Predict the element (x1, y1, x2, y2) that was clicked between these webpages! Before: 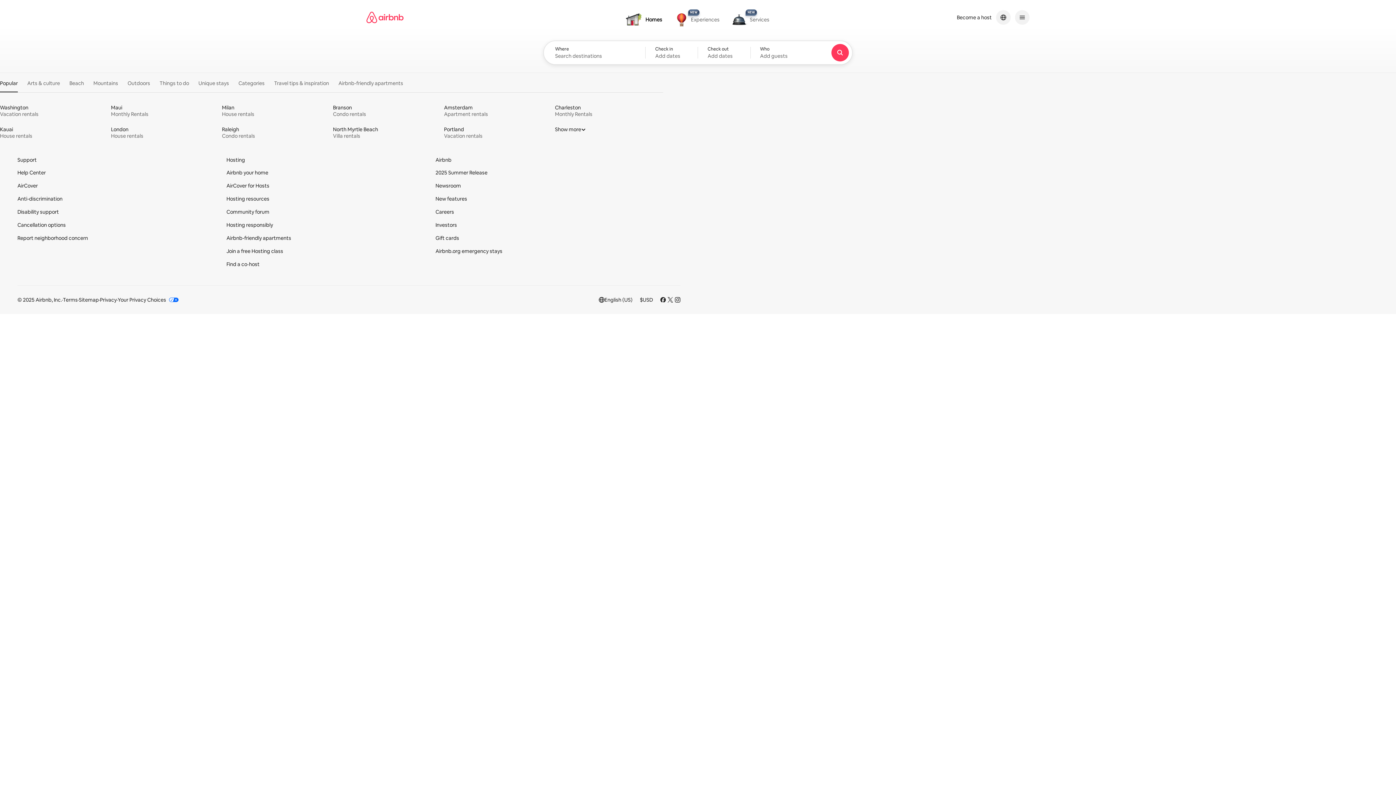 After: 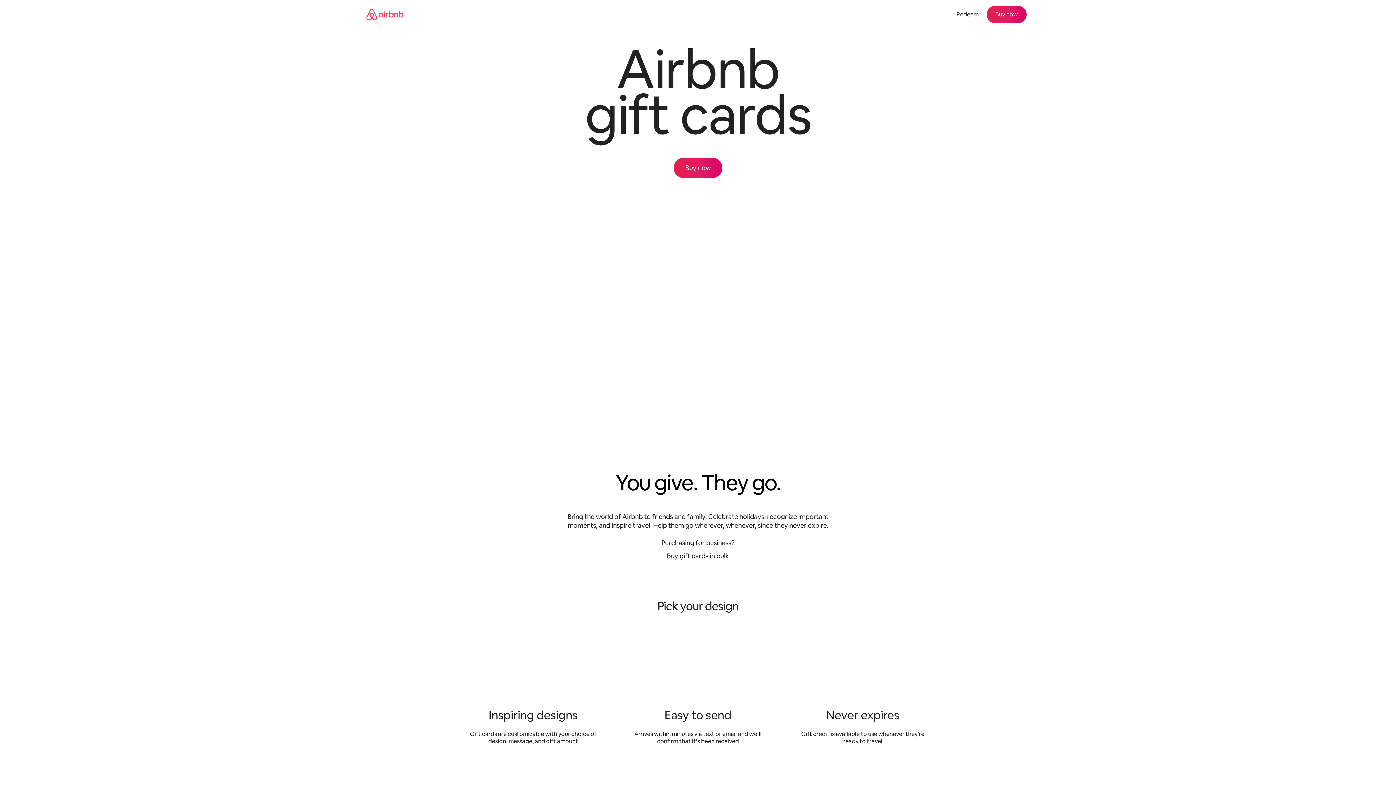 Action: bbox: (435, 234, 459, 241) label: Gift cards